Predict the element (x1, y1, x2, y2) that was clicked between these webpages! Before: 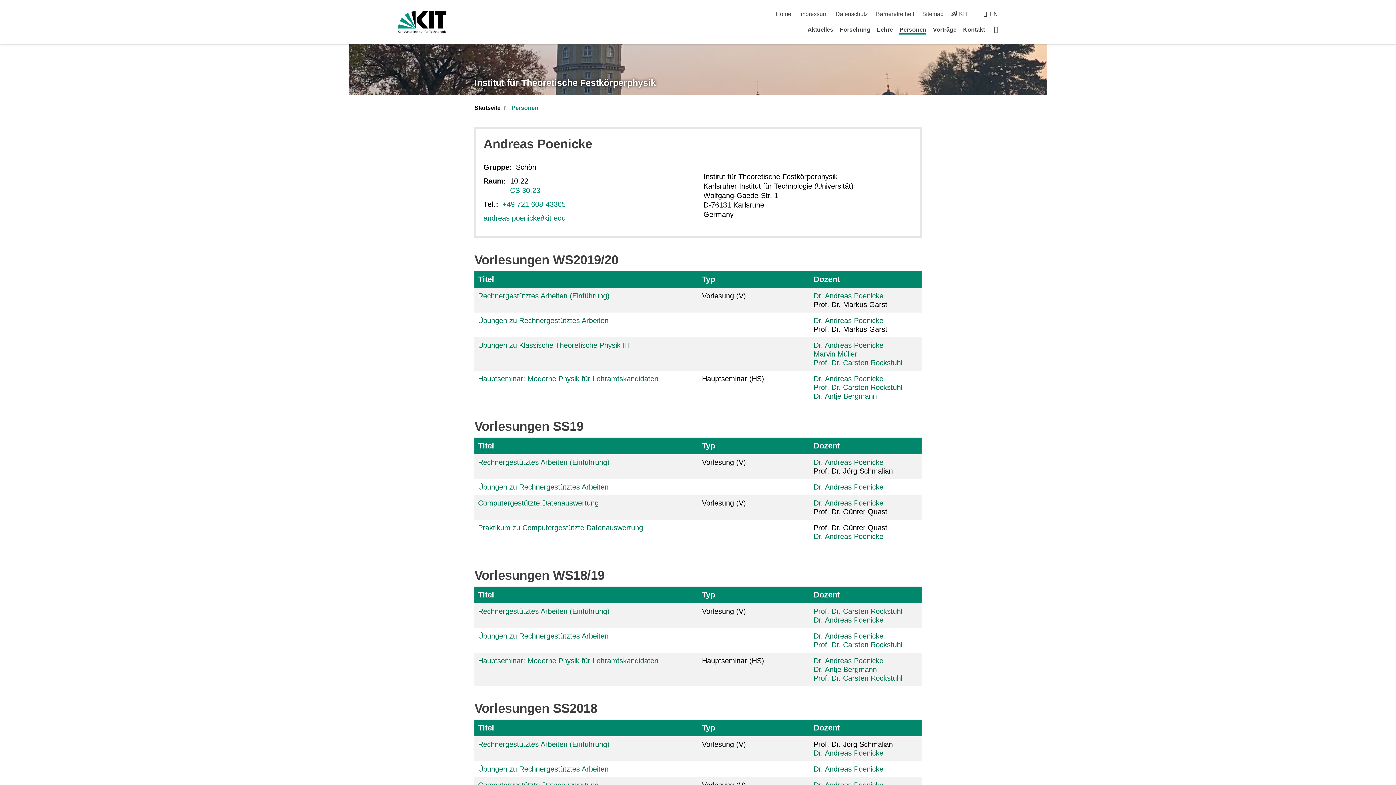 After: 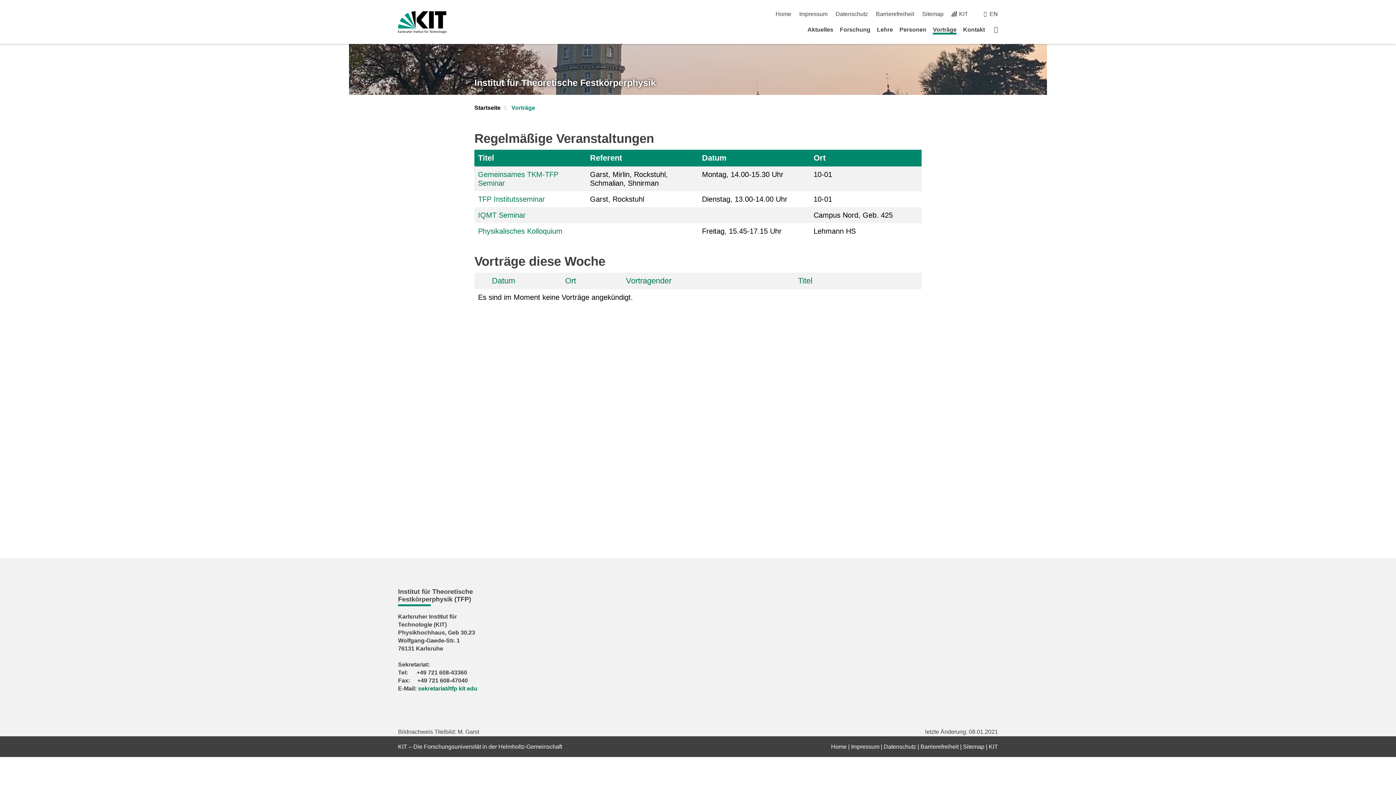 Action: label: Vorträge bbox: (933, 26, 956, 32)